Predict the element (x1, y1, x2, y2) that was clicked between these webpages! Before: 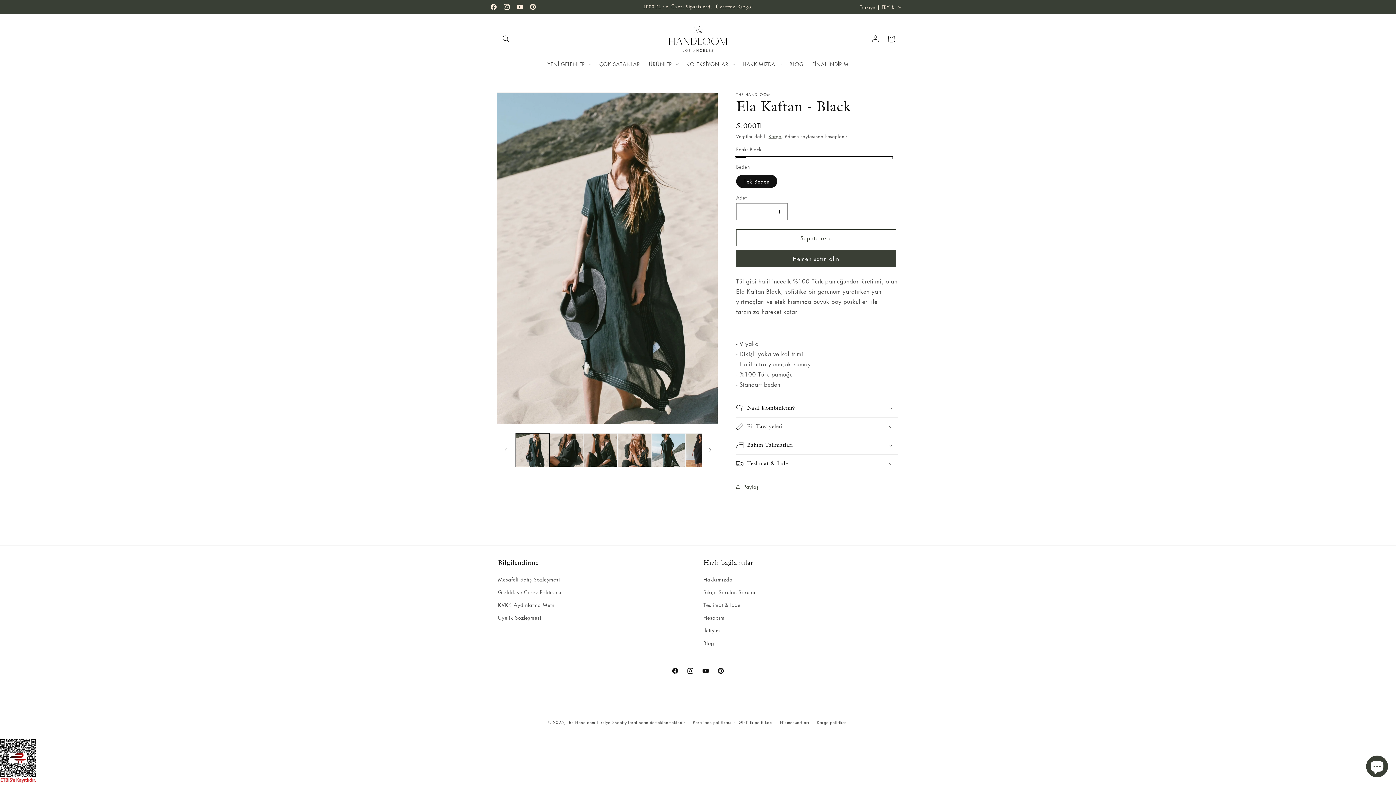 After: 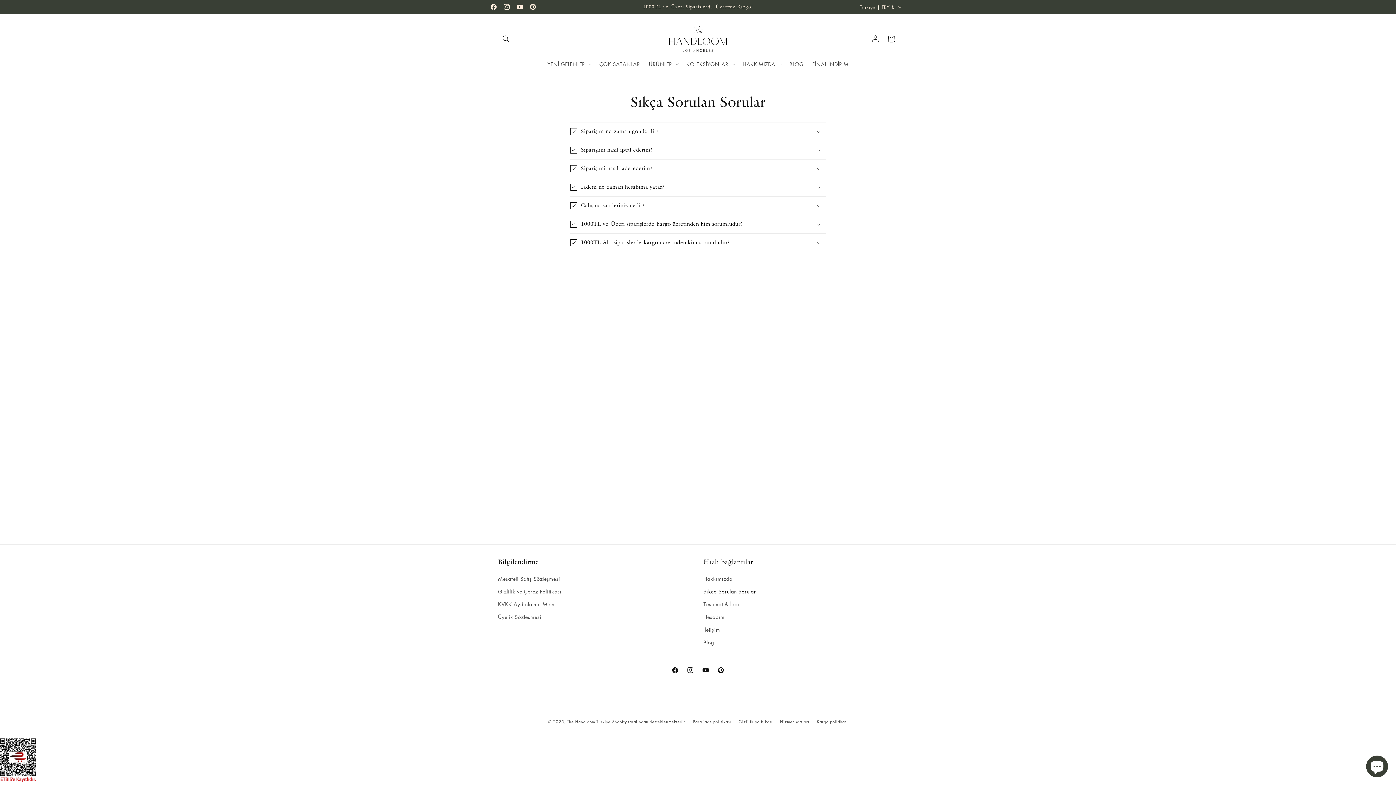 Action: label: Sıkça Sorulan Sorular bbox: (703, 586, 756, 598)